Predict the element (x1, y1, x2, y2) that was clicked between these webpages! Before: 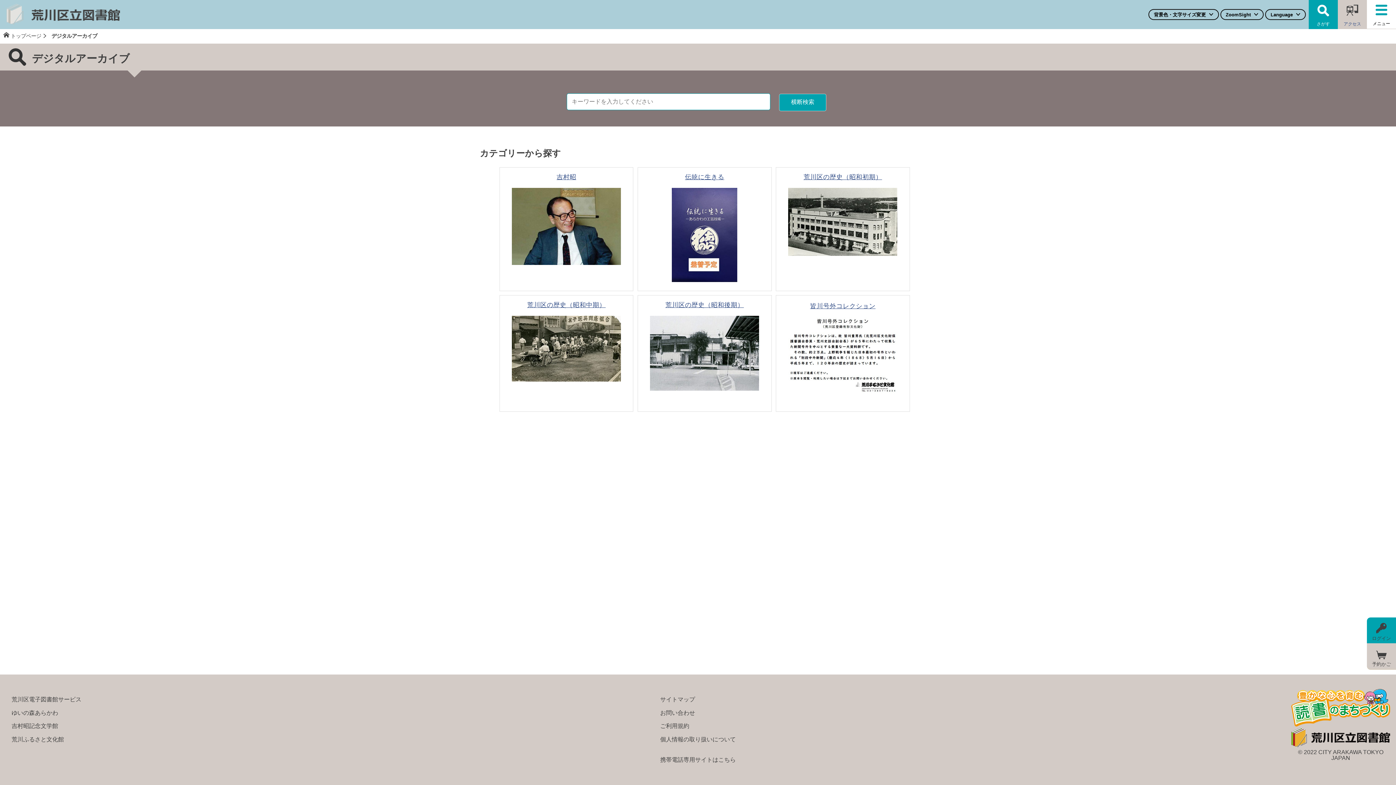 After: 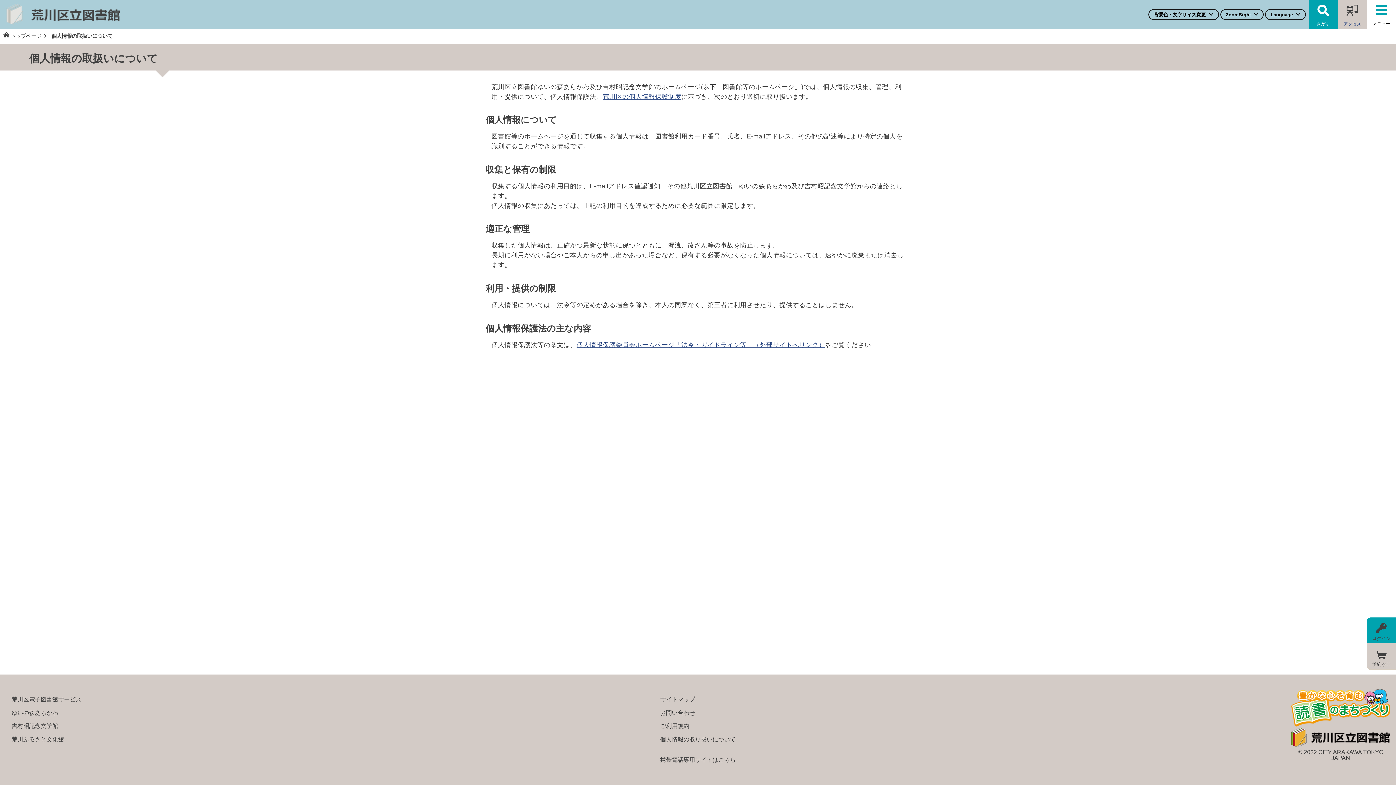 Action: label: 個人情報の取り扱いについて bbox: (654, 733, 741, 745)